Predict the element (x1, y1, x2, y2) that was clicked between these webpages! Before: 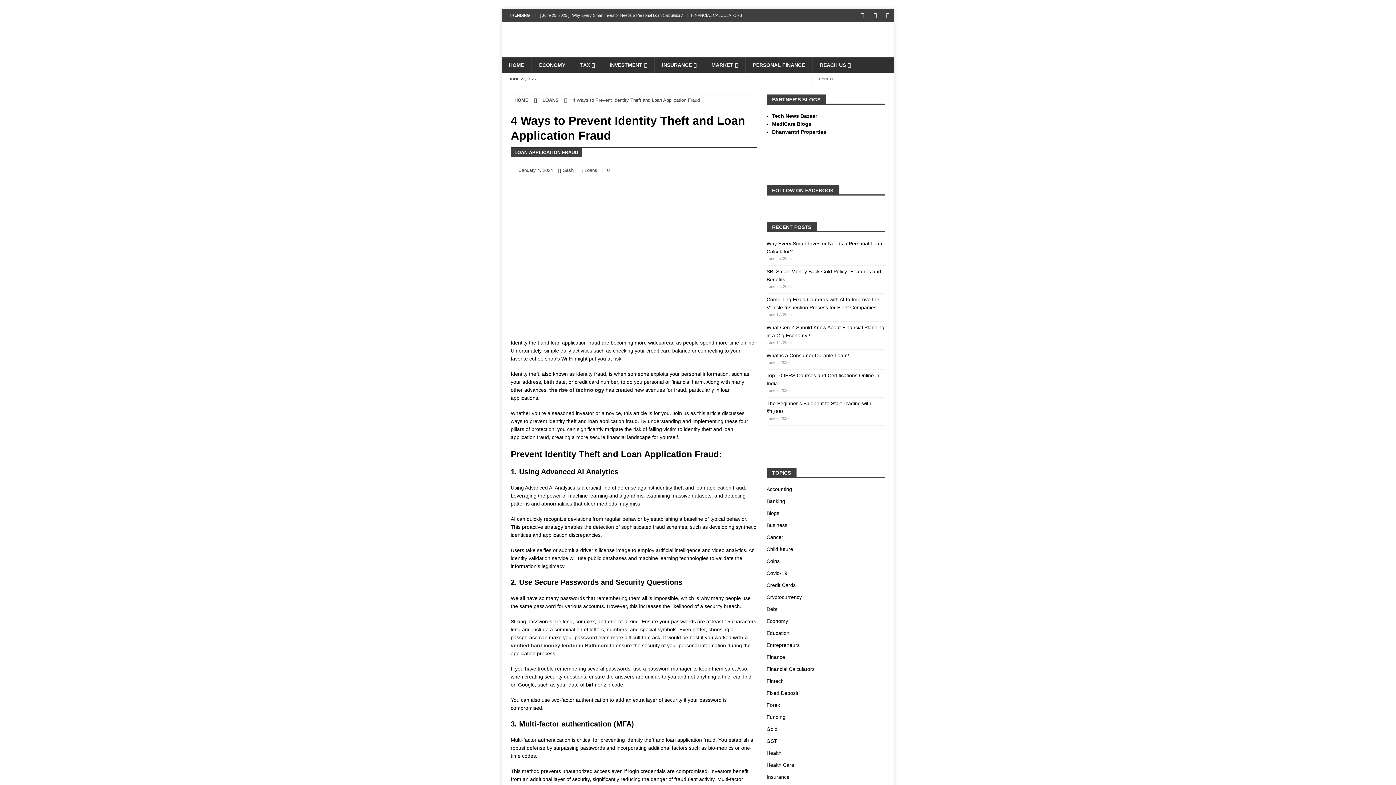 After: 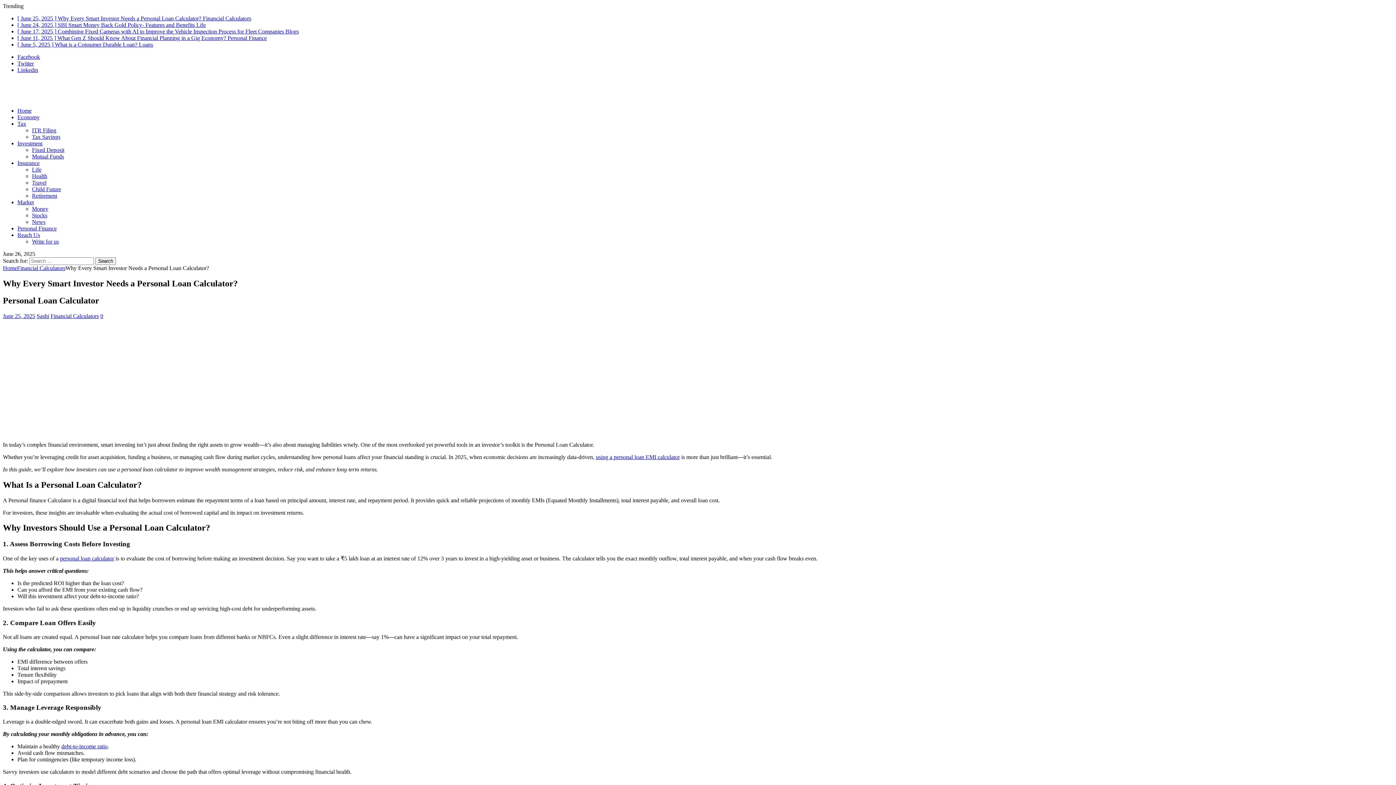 Action: label: [ June 25, 2025 ] Why Every Smart Investor Needs a Personal Loan Calculator?  FINANCIAL CALCULATORS bbox: (540, 9, 760, 21)